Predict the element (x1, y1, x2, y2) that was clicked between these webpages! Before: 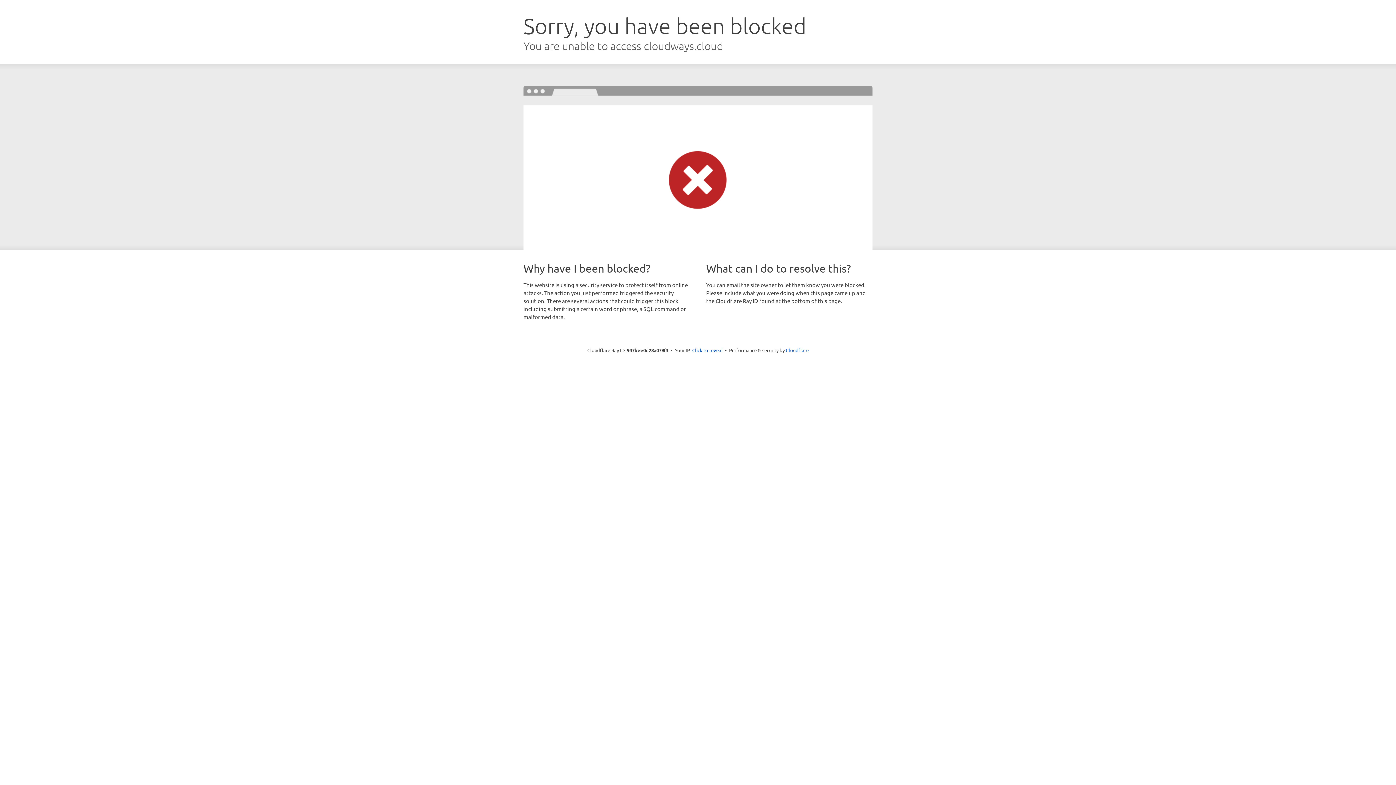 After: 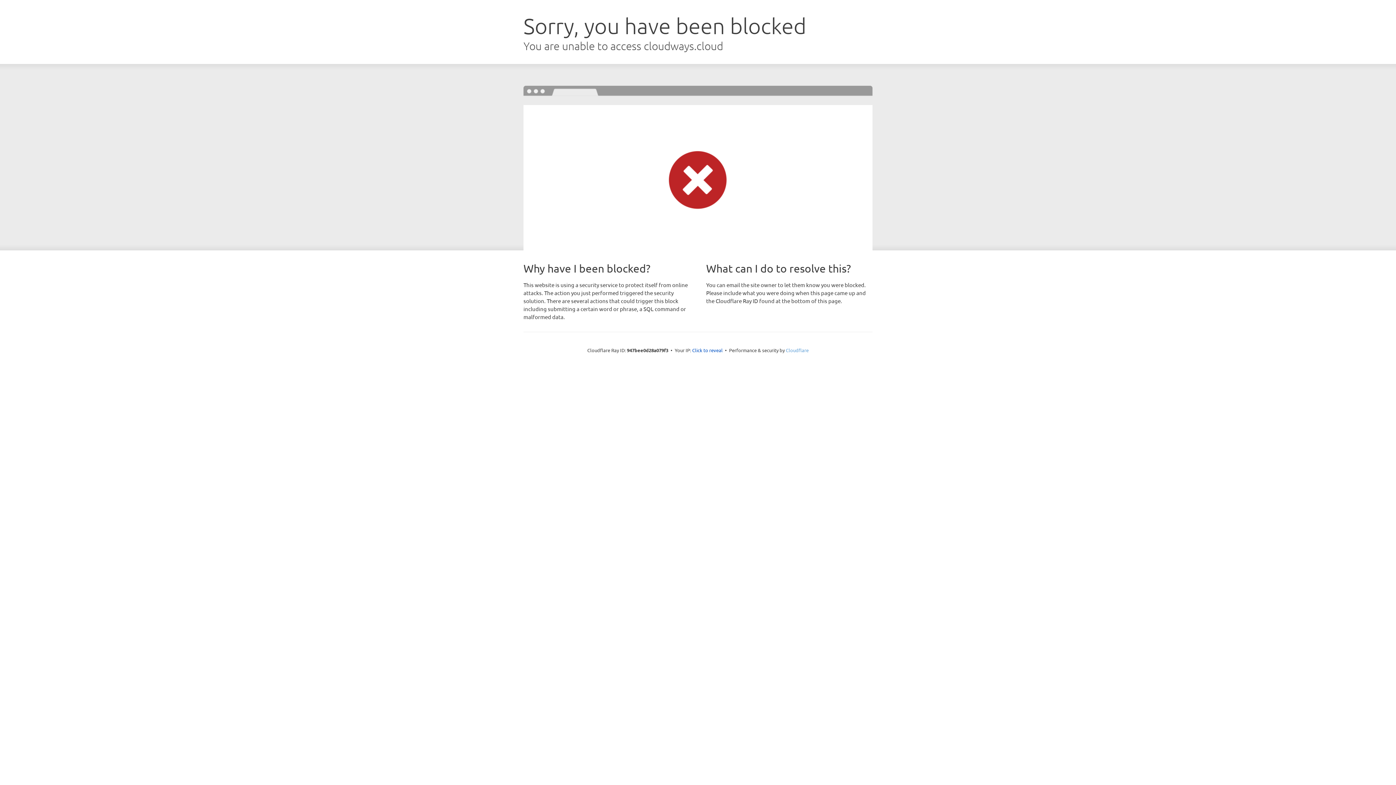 Action: label: Cloudflare bbox: (786, 347, 808, 353)